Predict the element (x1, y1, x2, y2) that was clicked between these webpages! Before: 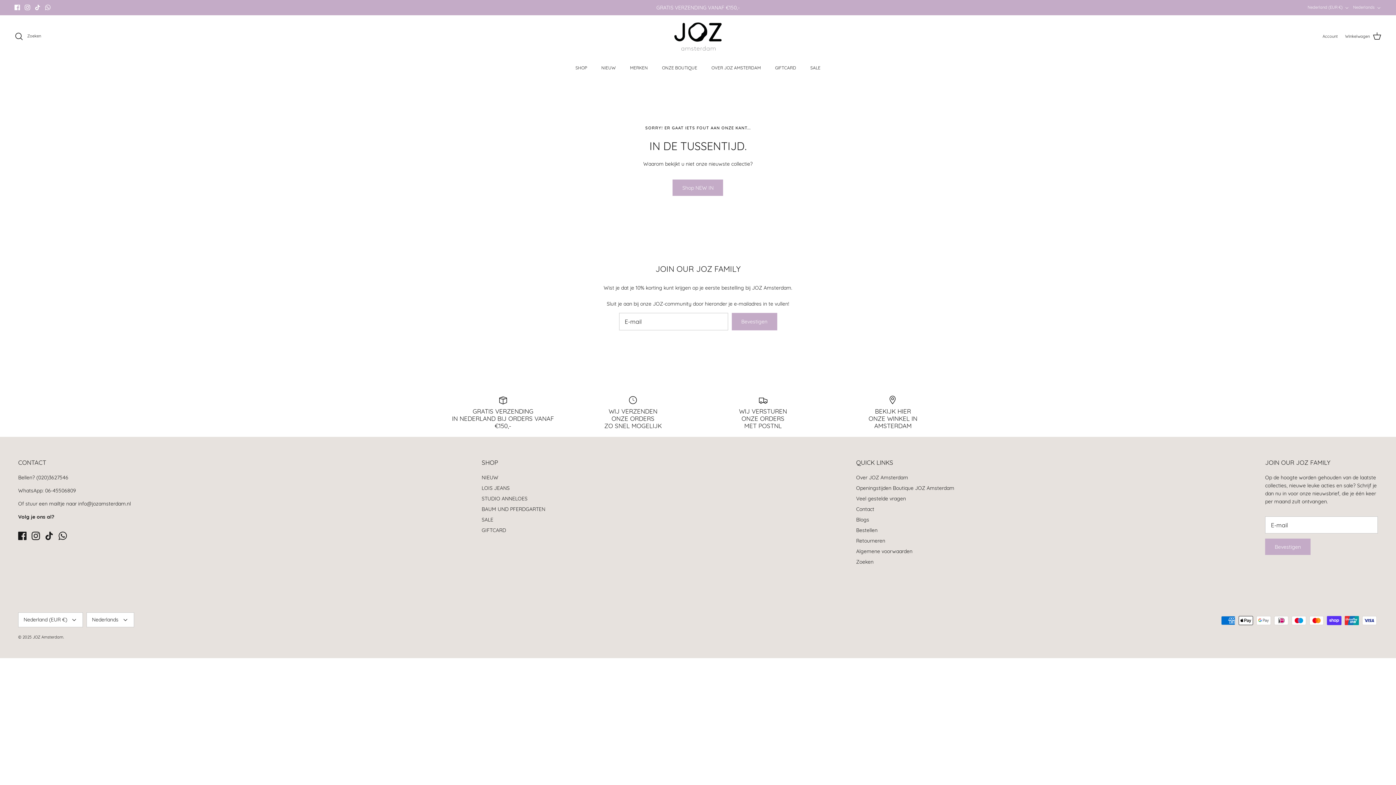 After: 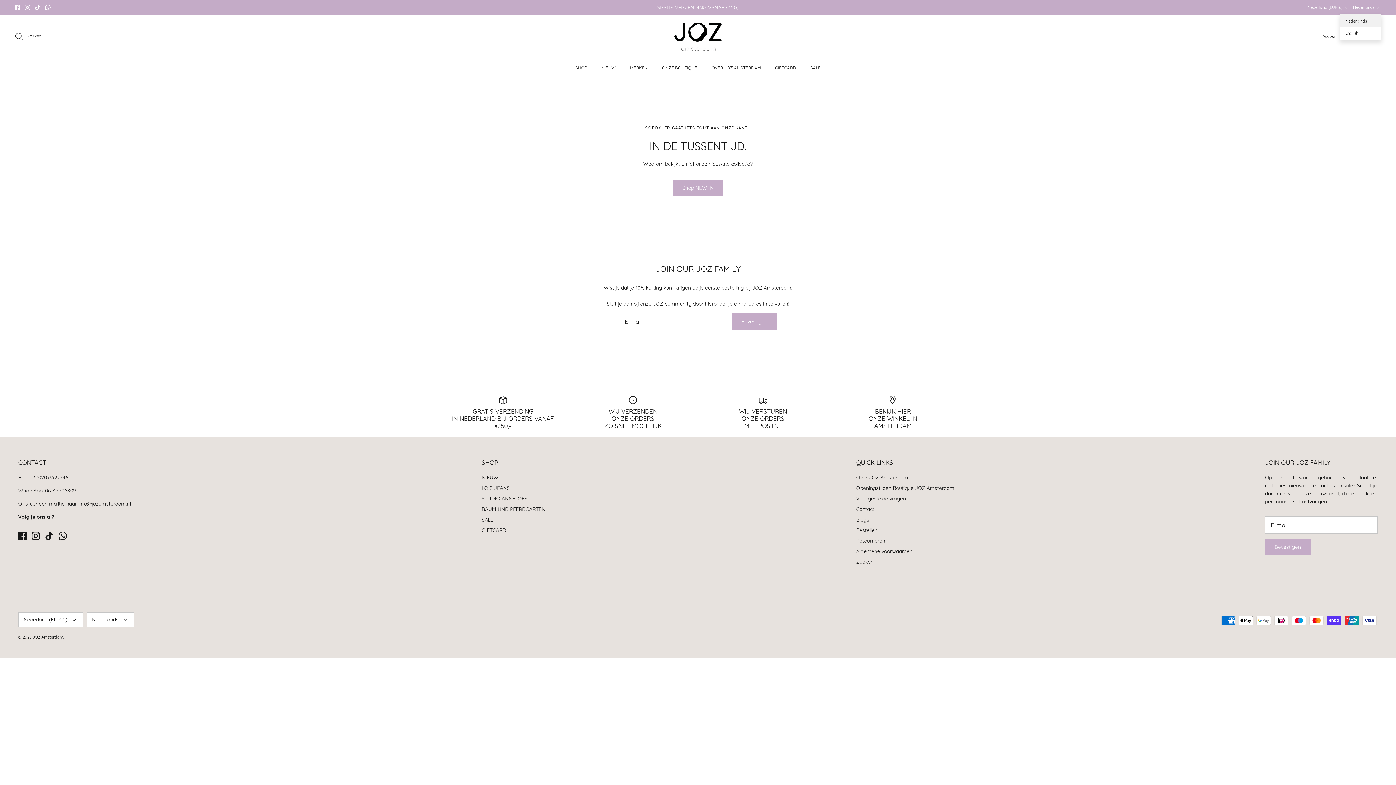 Action: bbox: (1353, 1, 1381, 13) label: Nederlands